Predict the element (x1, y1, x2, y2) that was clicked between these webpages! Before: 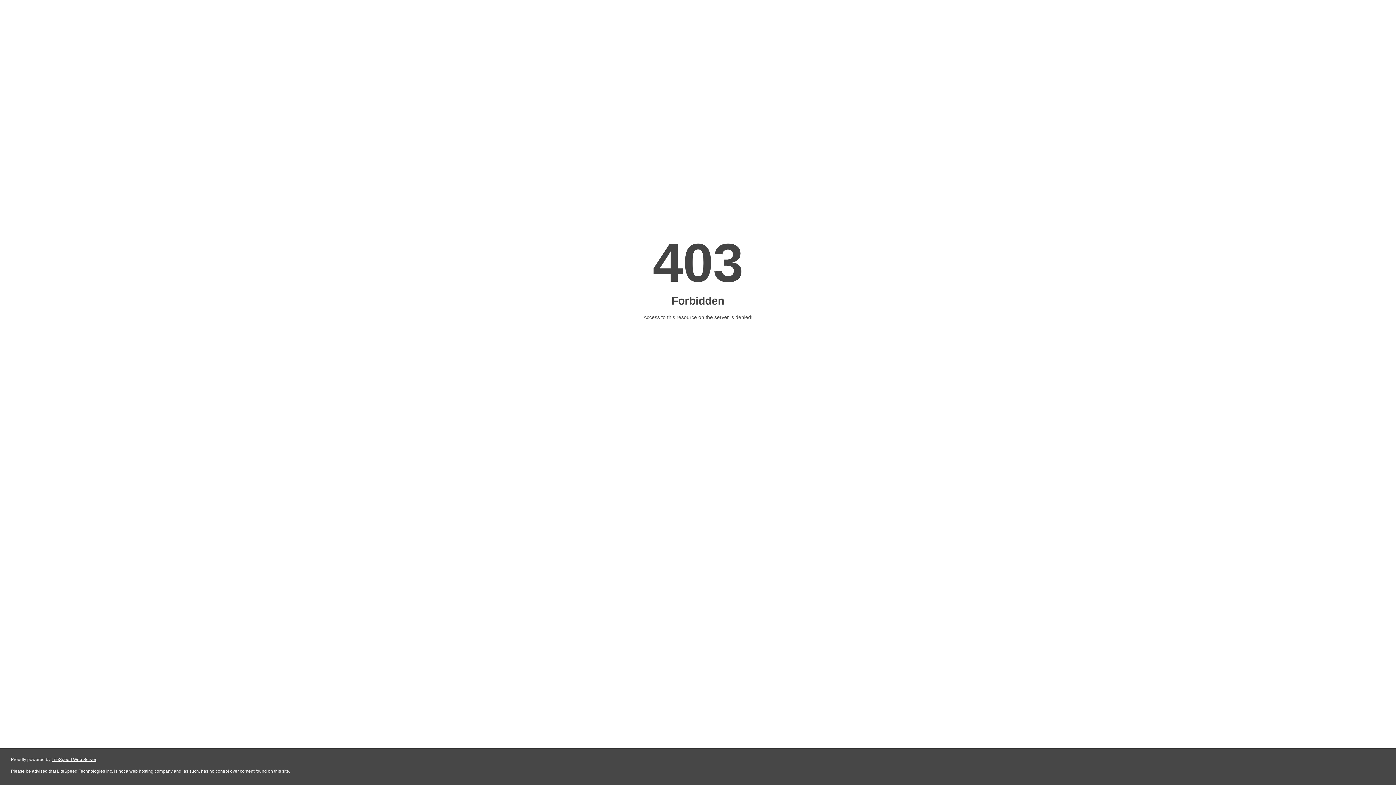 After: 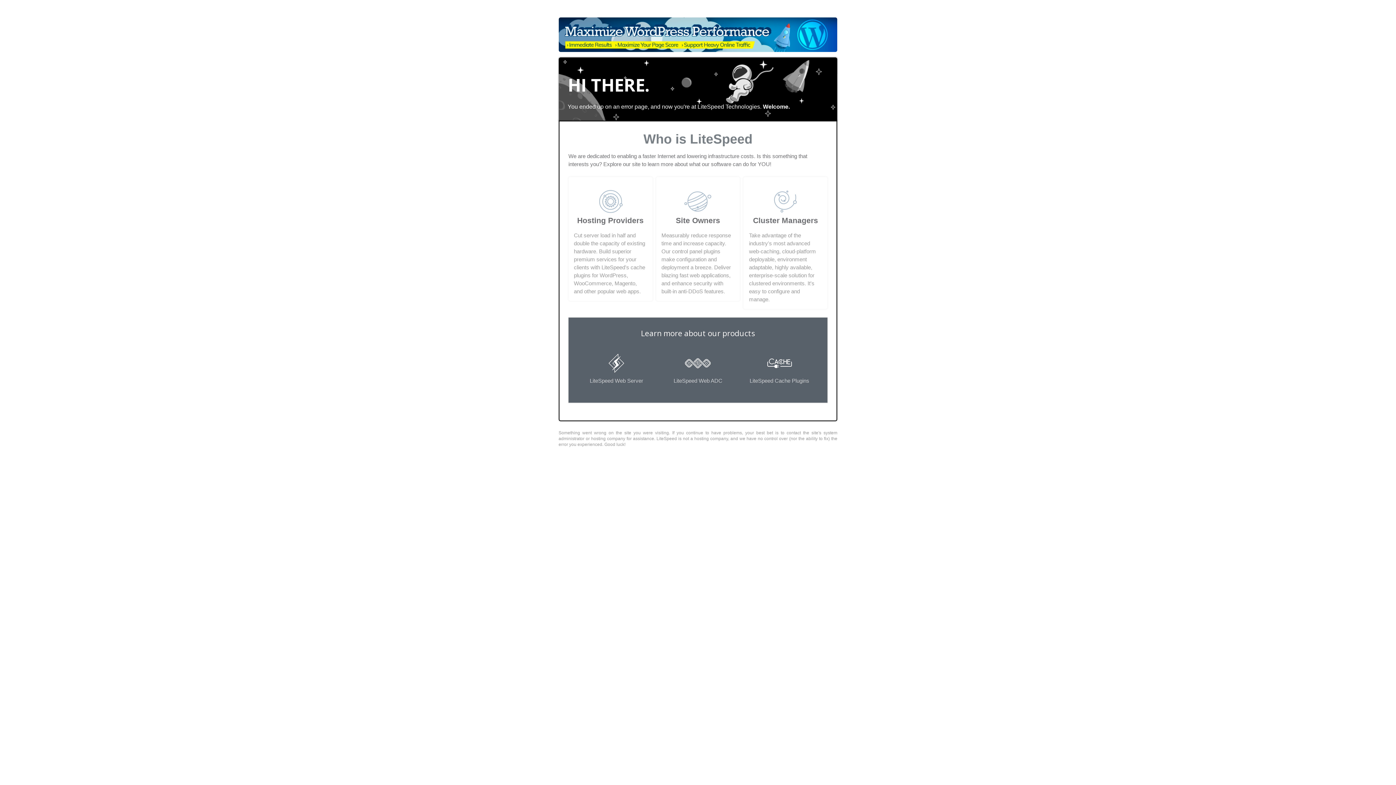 Action: bbox: (51, 757, 96, 762) label: LiteSpeed Web Server